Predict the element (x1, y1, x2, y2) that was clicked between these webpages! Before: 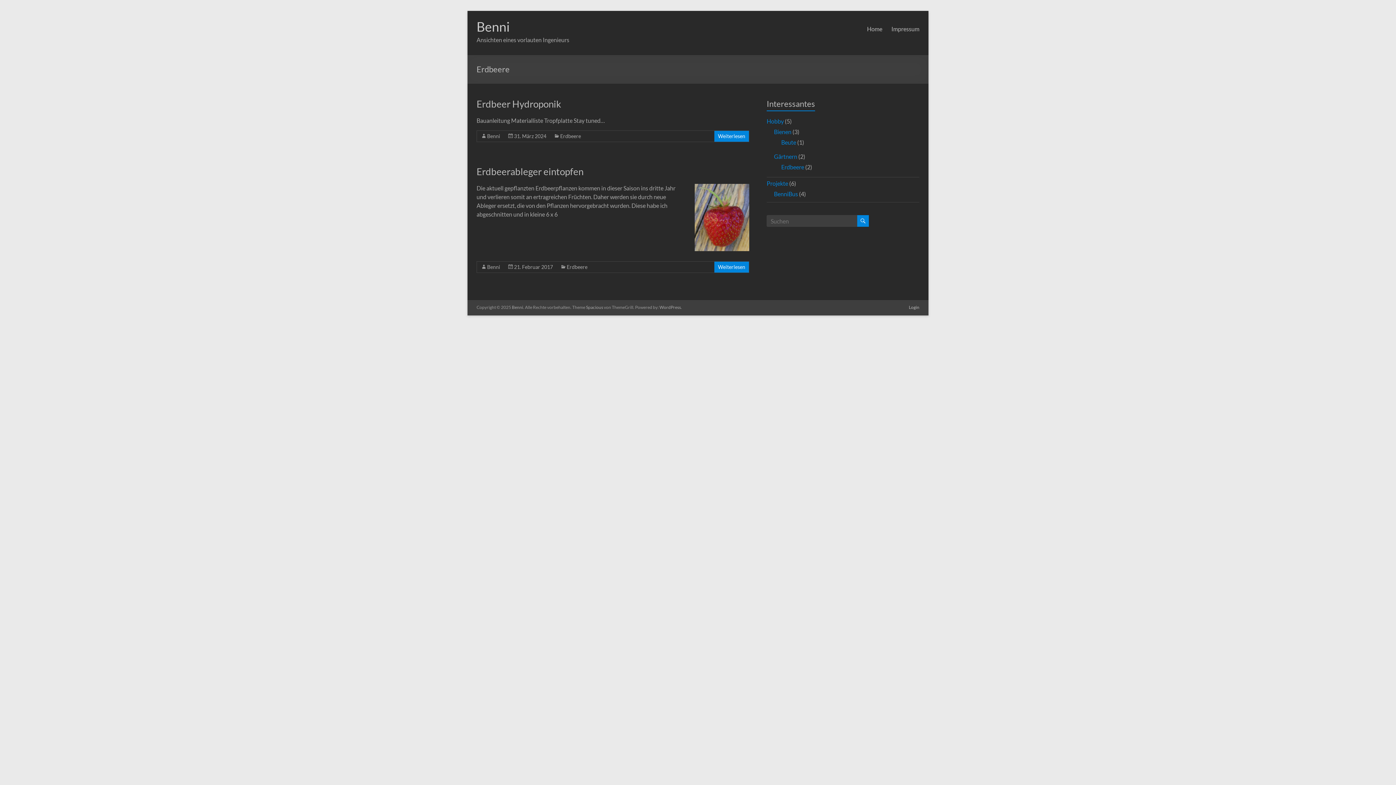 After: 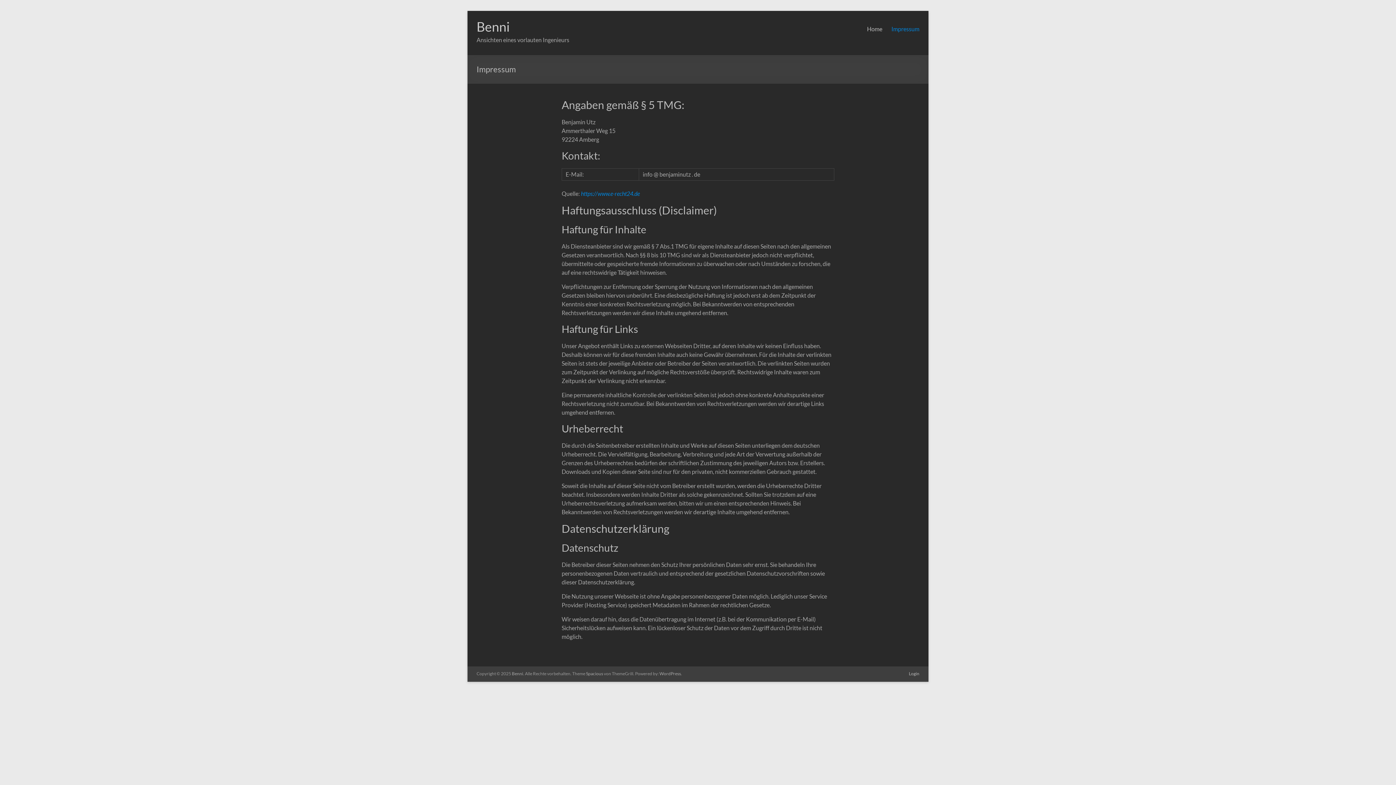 Action: bbox: (891, 23, 919, 34) label: Impressum